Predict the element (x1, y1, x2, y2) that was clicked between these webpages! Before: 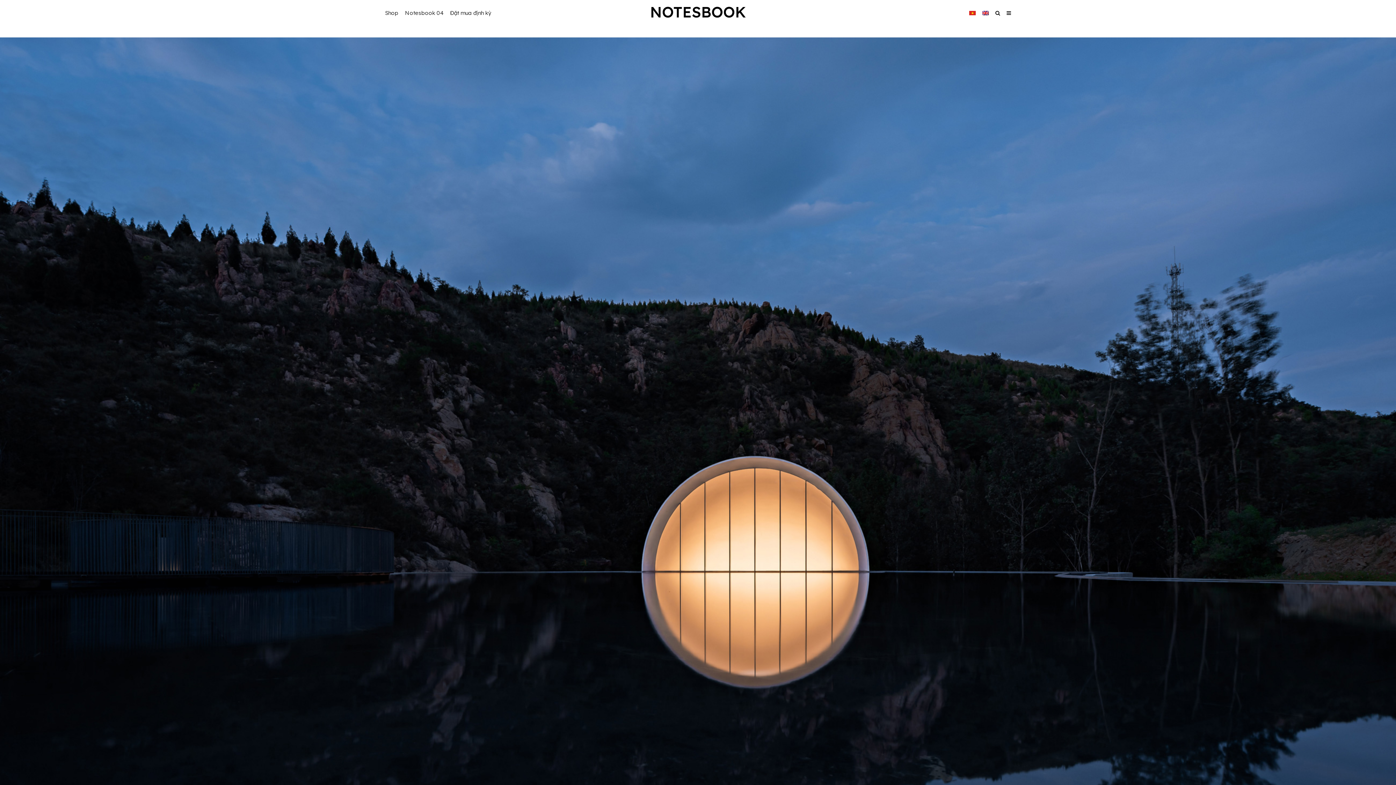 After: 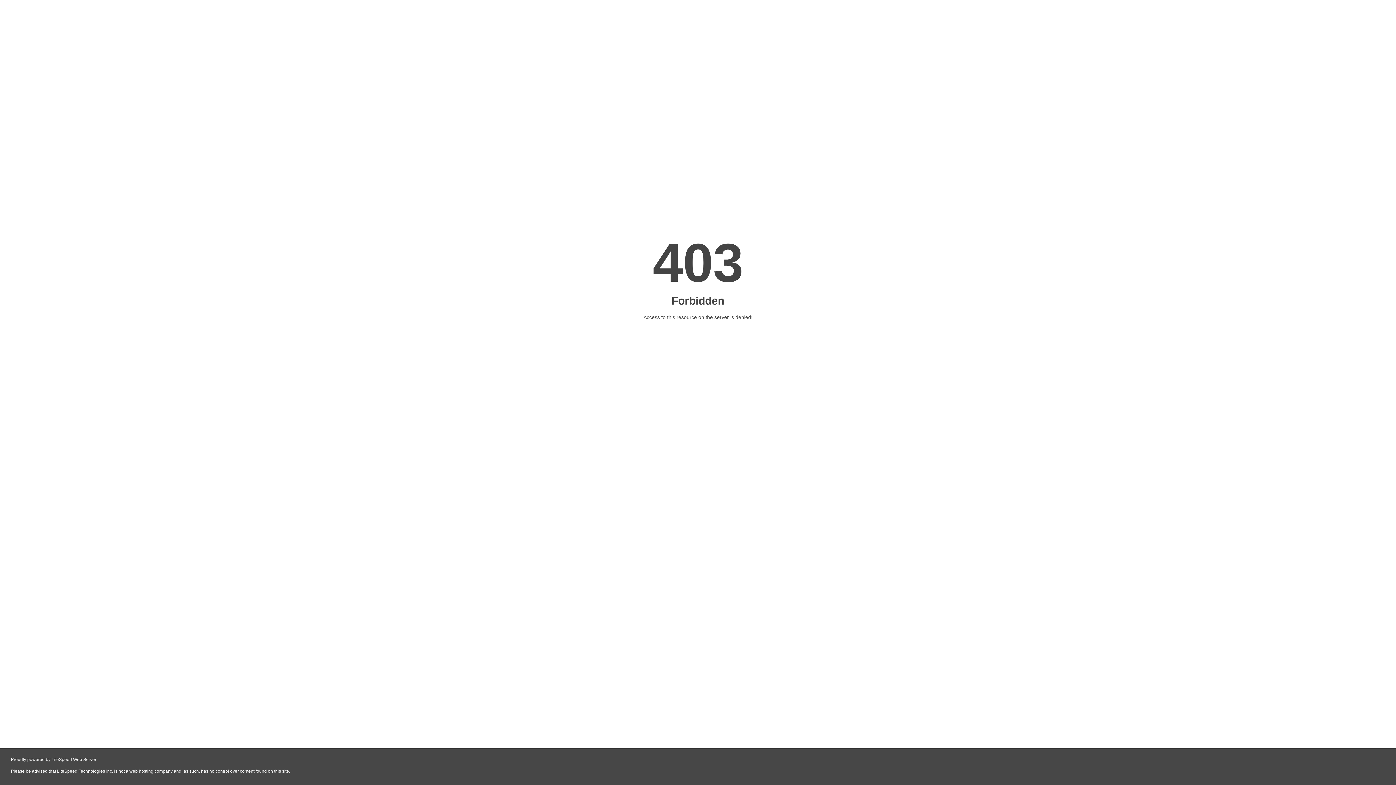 Action: label: Đặt mua định kỳ bbox: (446, 0, 494, 37)